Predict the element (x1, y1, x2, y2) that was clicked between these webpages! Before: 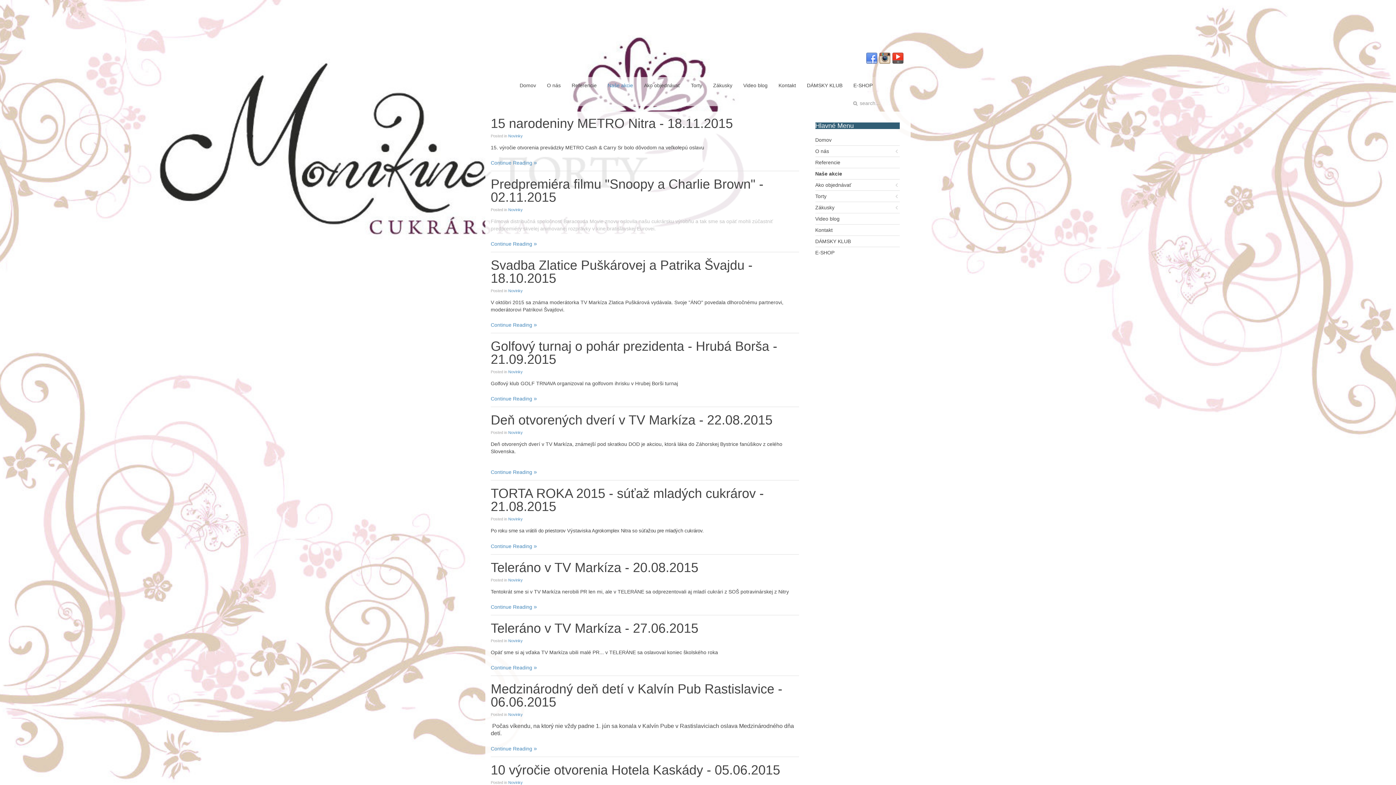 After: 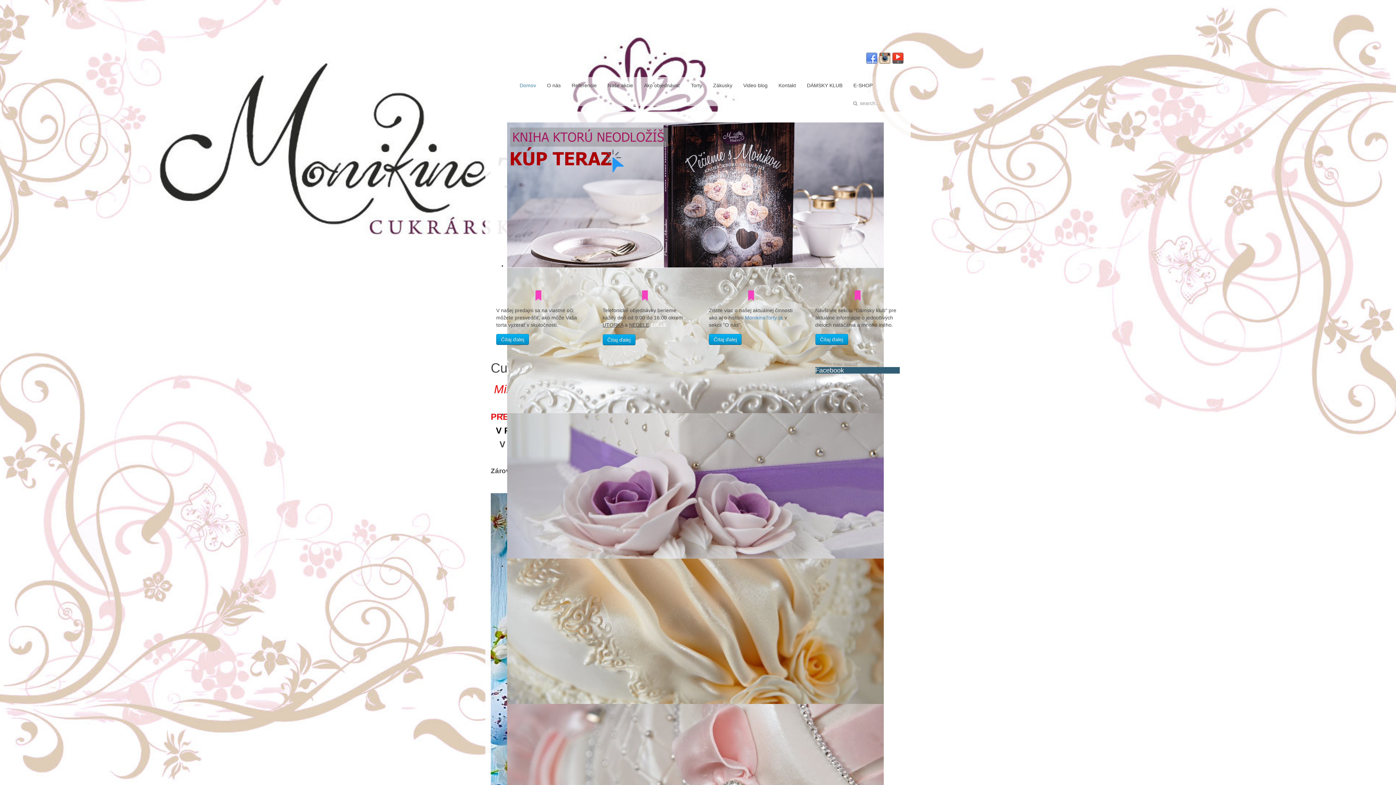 Action: bbox: (490, 23, 905, 41)